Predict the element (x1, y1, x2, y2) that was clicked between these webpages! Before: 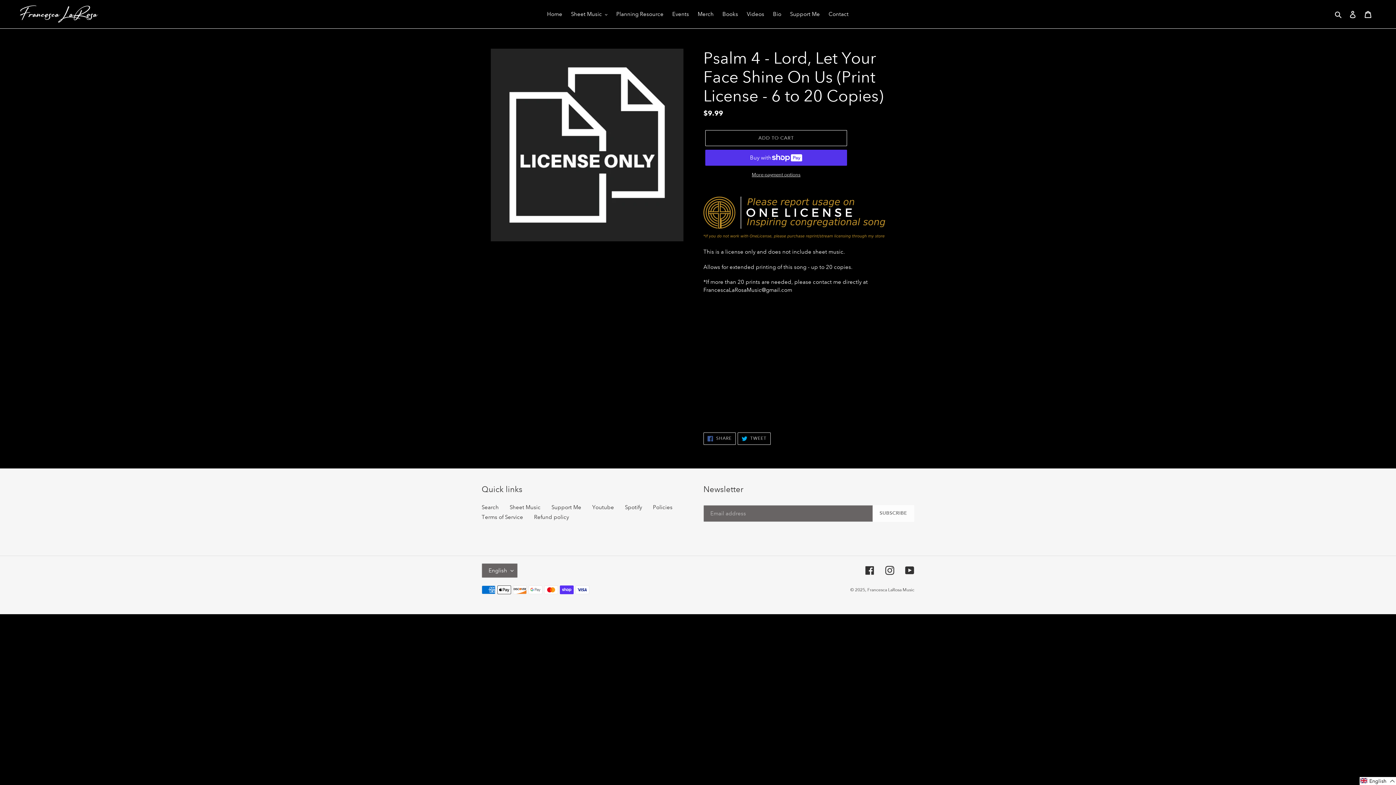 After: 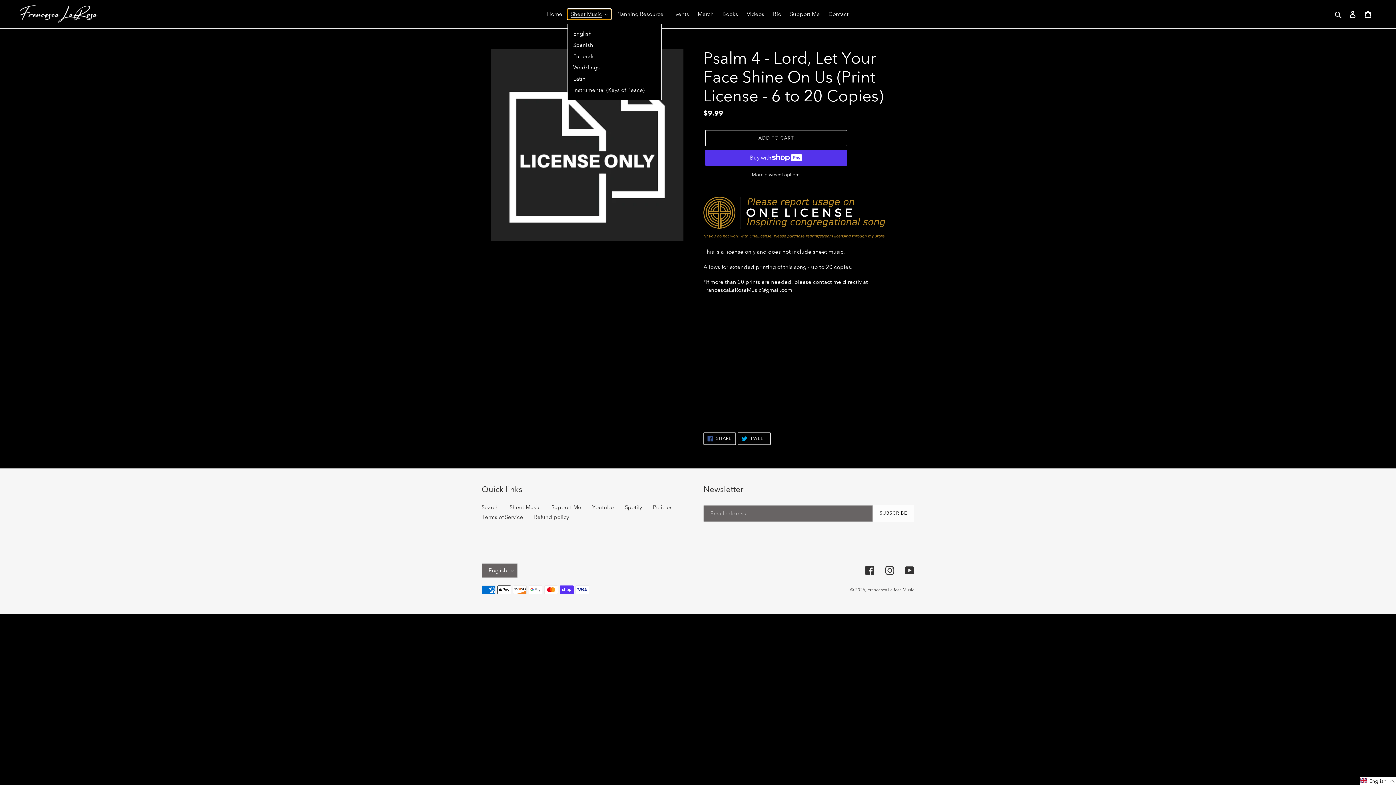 Action: bbox: (567, 9, 611, 19) label: Sheet Music